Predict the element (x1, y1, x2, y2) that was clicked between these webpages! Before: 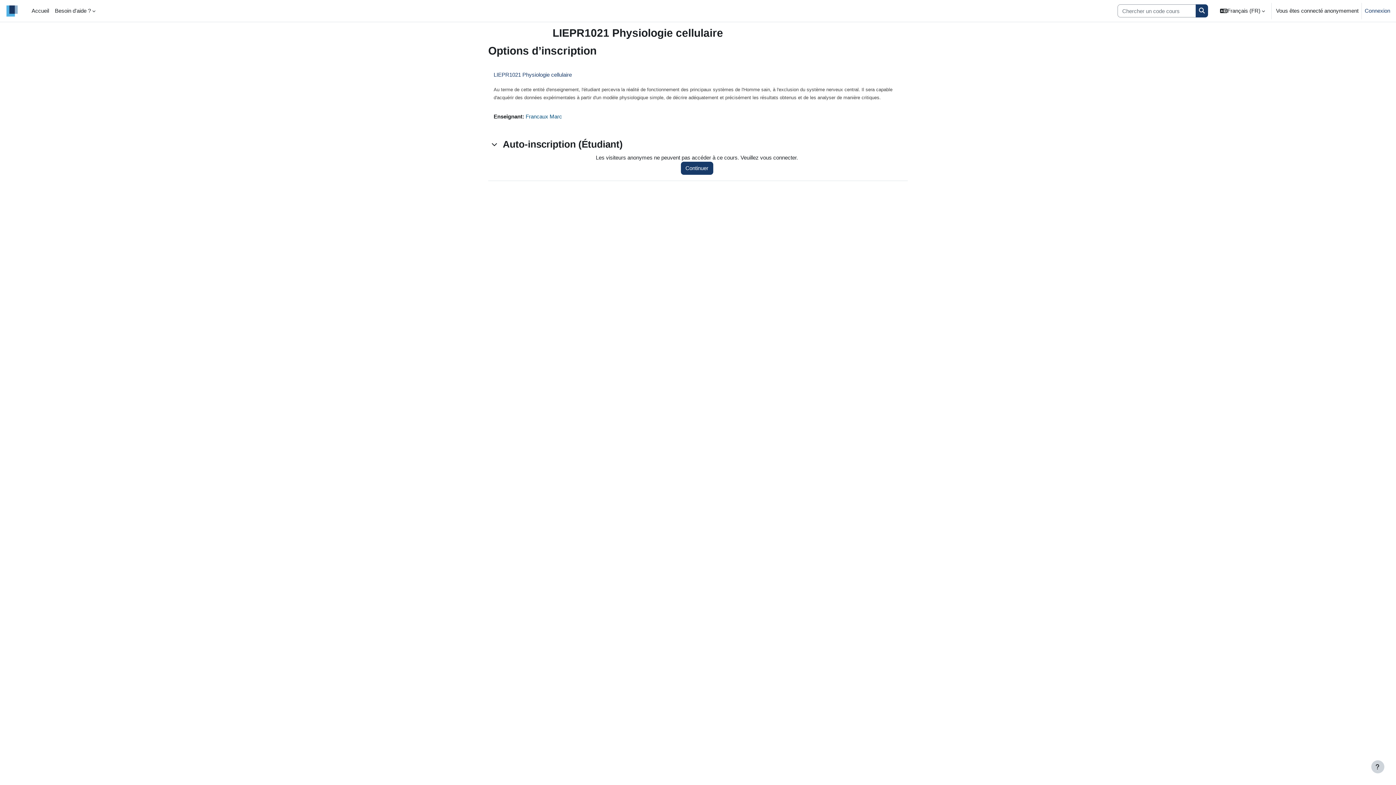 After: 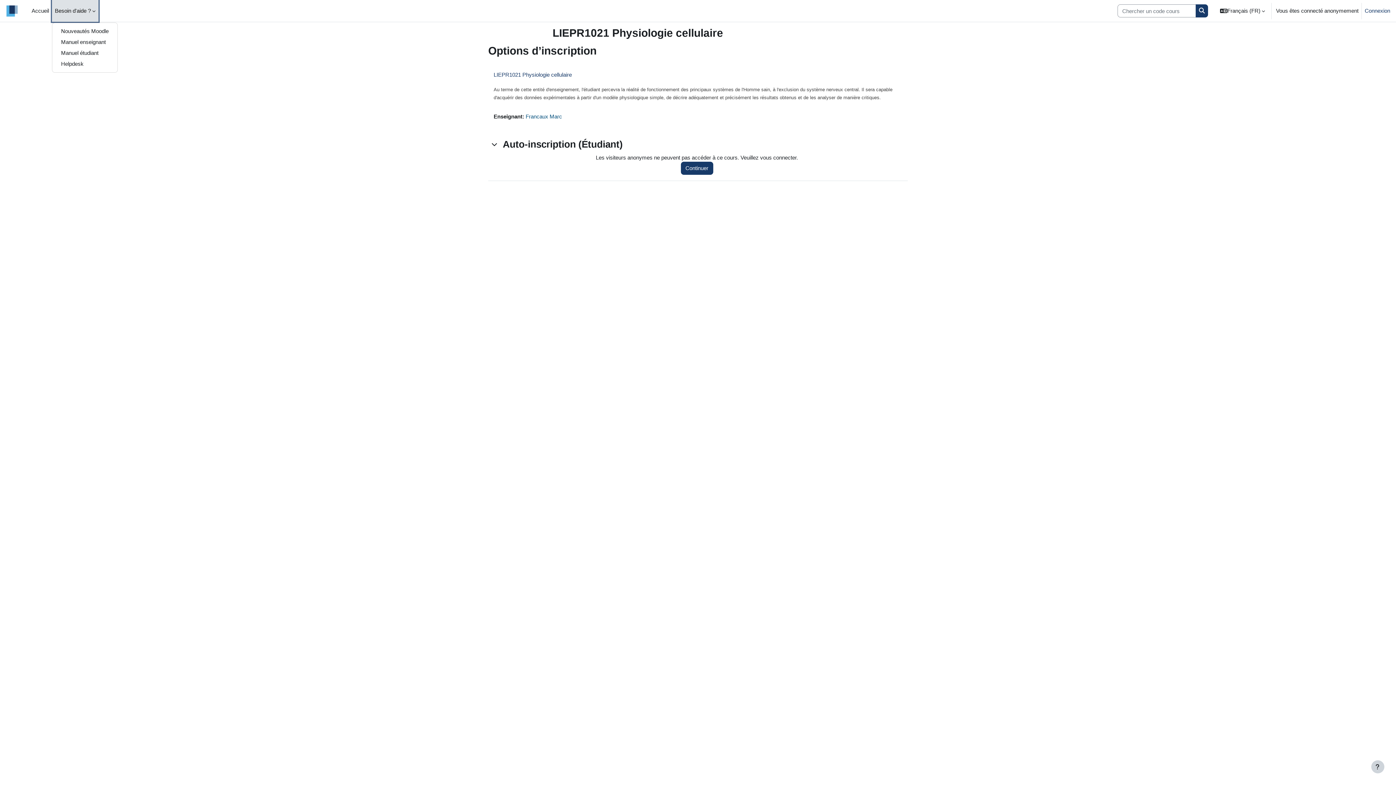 Action: label: Besoin d'aide ? bbox: (52, 0, 98, 21)